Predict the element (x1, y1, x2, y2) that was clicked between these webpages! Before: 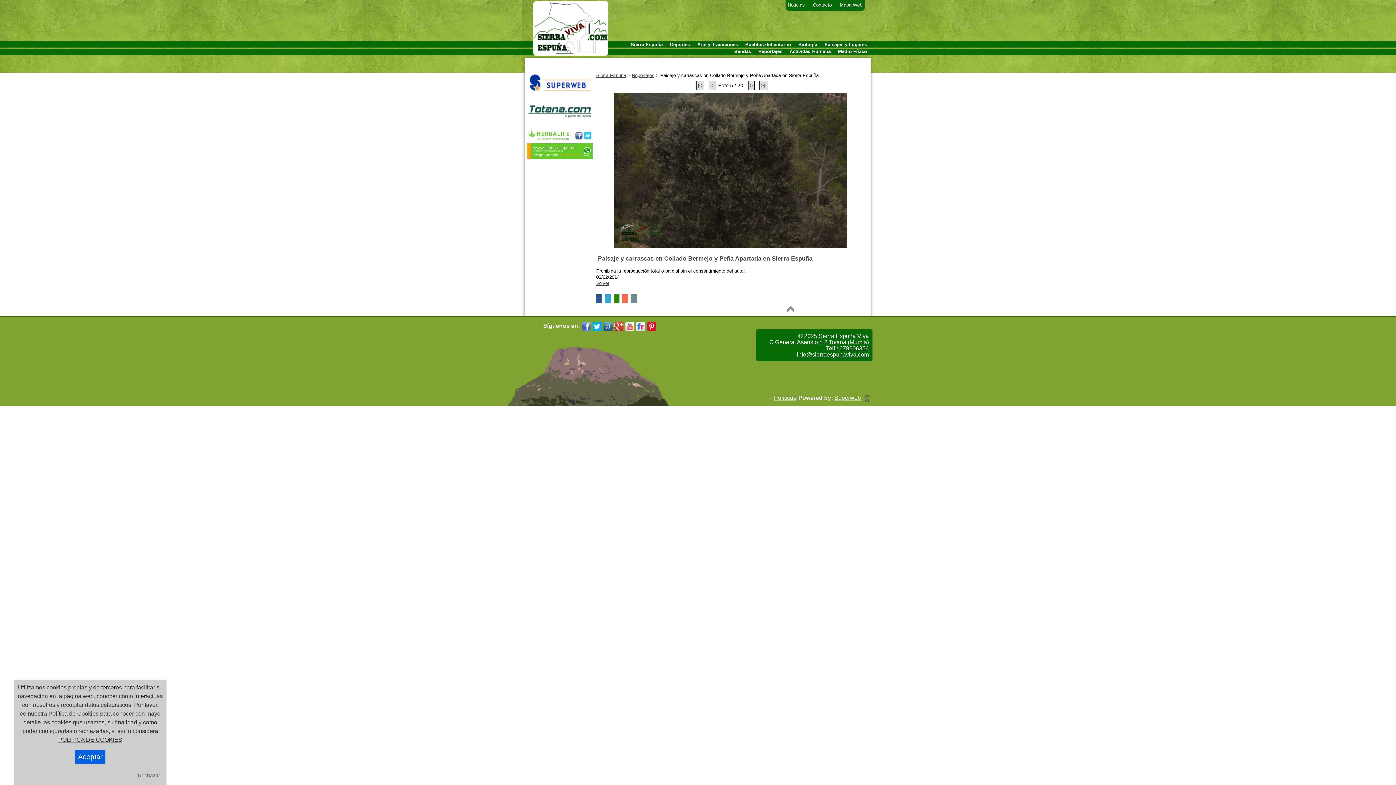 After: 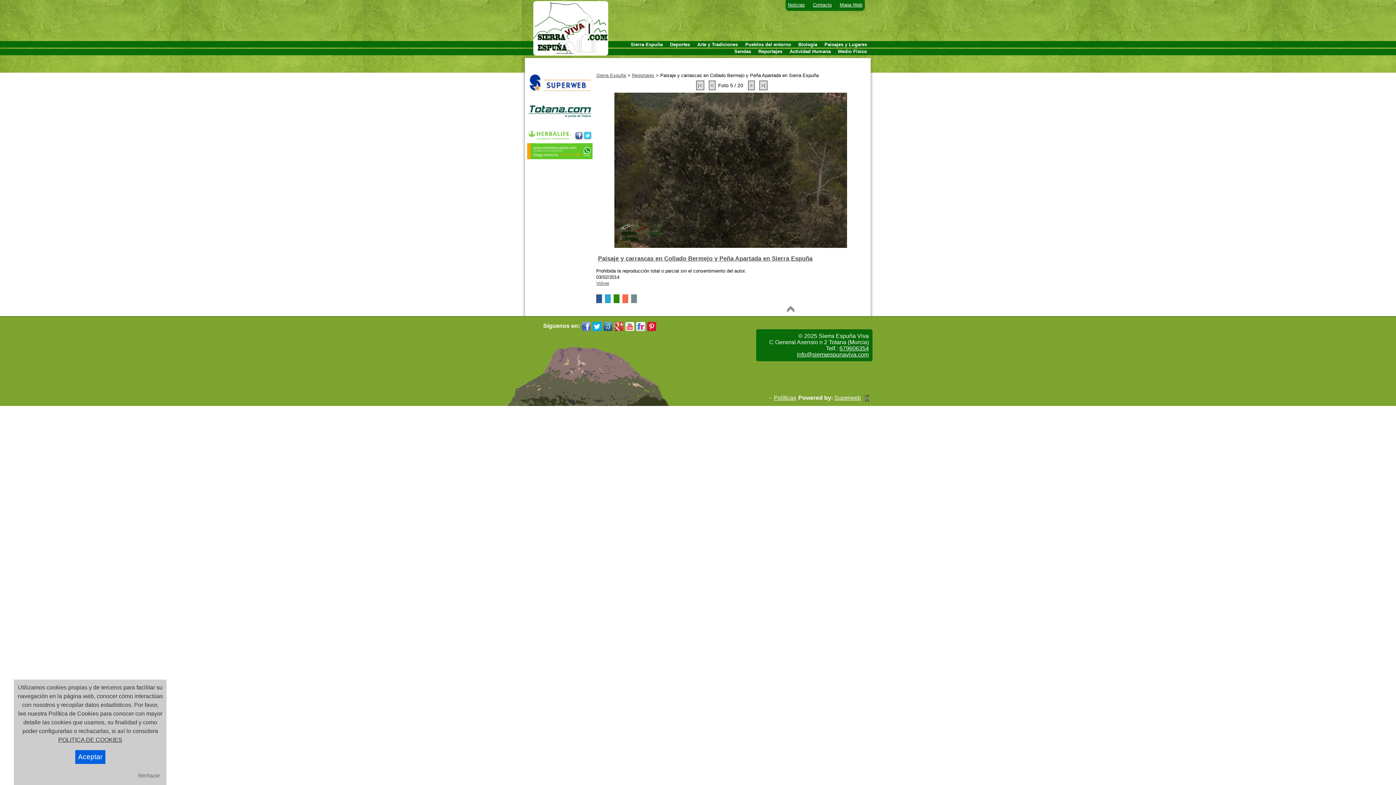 Action: bbox: (622, 294, 628, 303)